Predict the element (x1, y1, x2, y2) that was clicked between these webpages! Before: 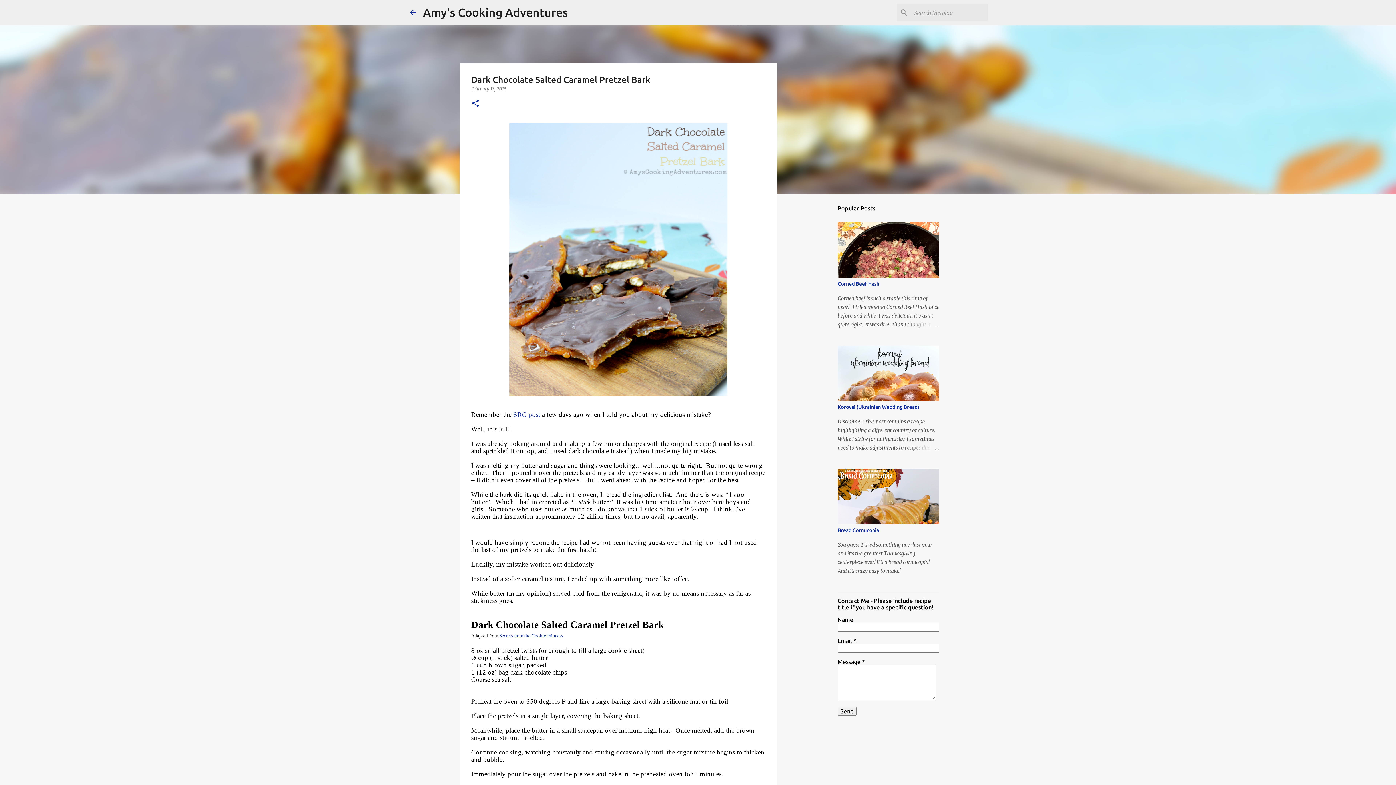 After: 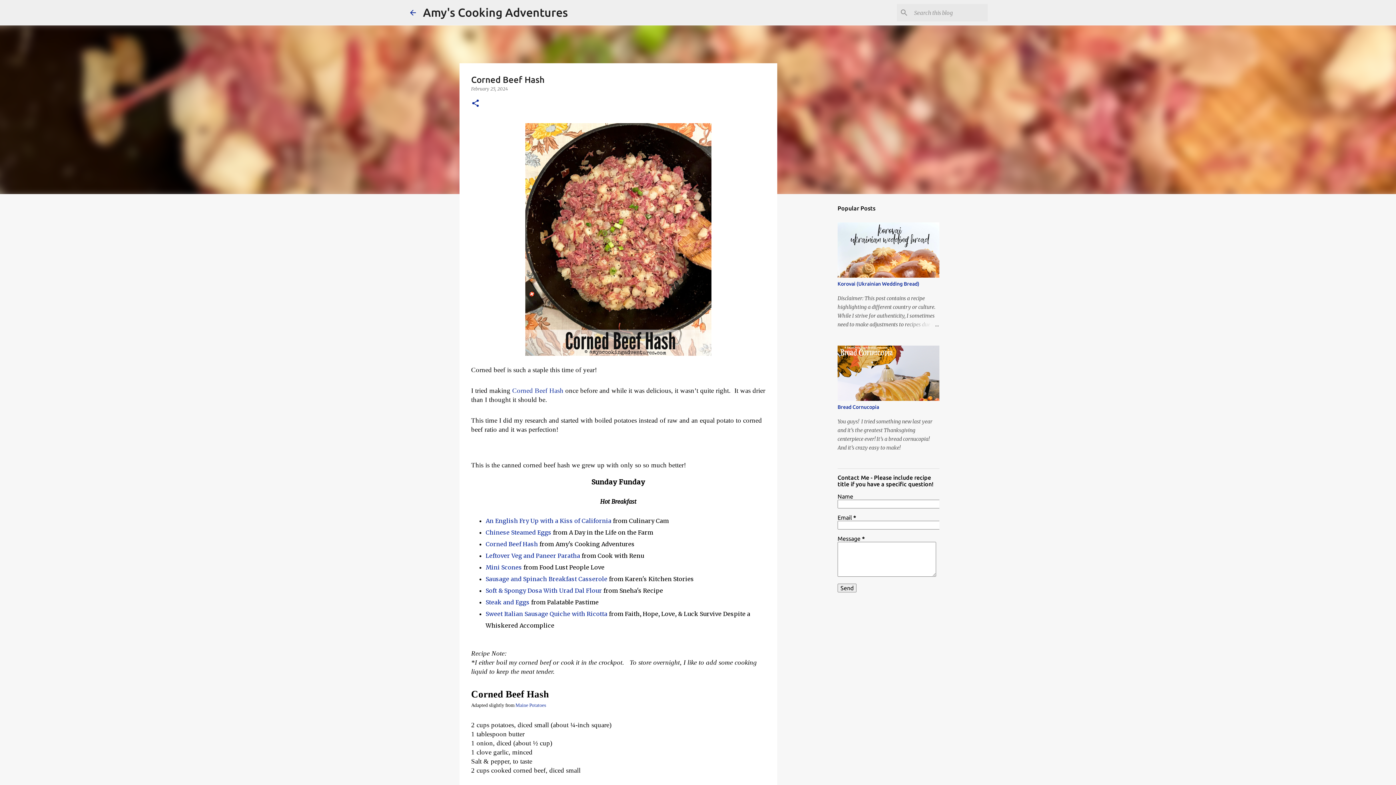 Action: label: Corned Beef Hash bbox: (837, 281, 879, 286)